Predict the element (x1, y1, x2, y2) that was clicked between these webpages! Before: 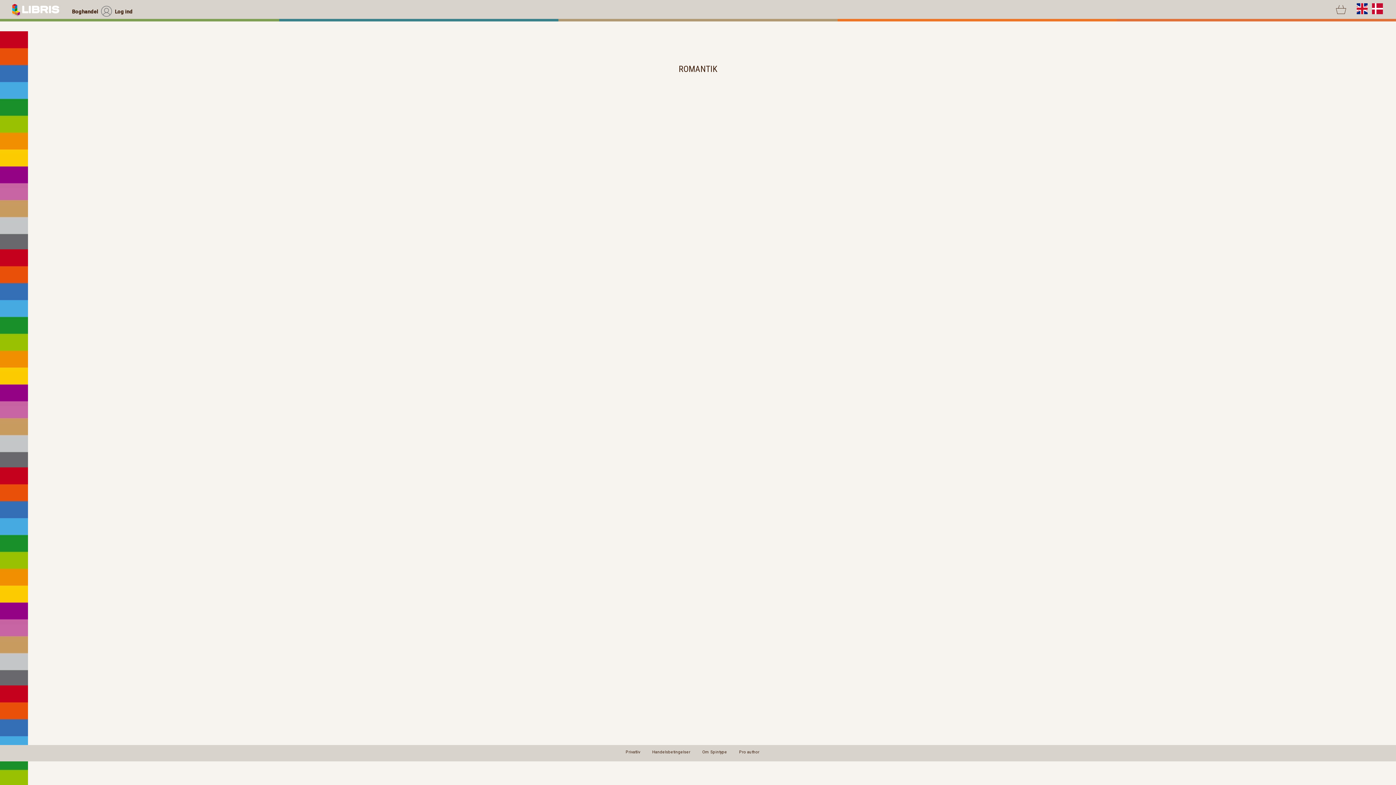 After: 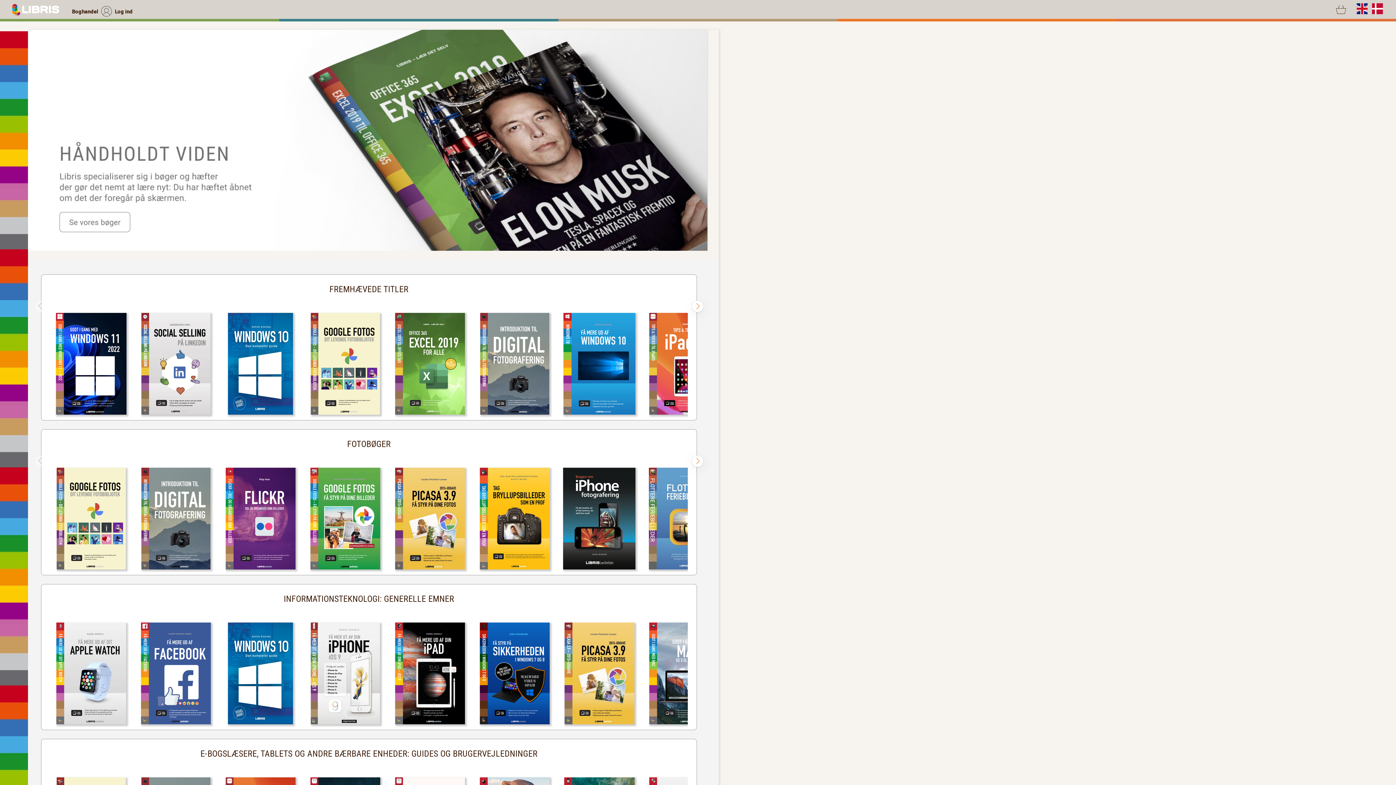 Action: bbox: (10, 13, 60, 20)